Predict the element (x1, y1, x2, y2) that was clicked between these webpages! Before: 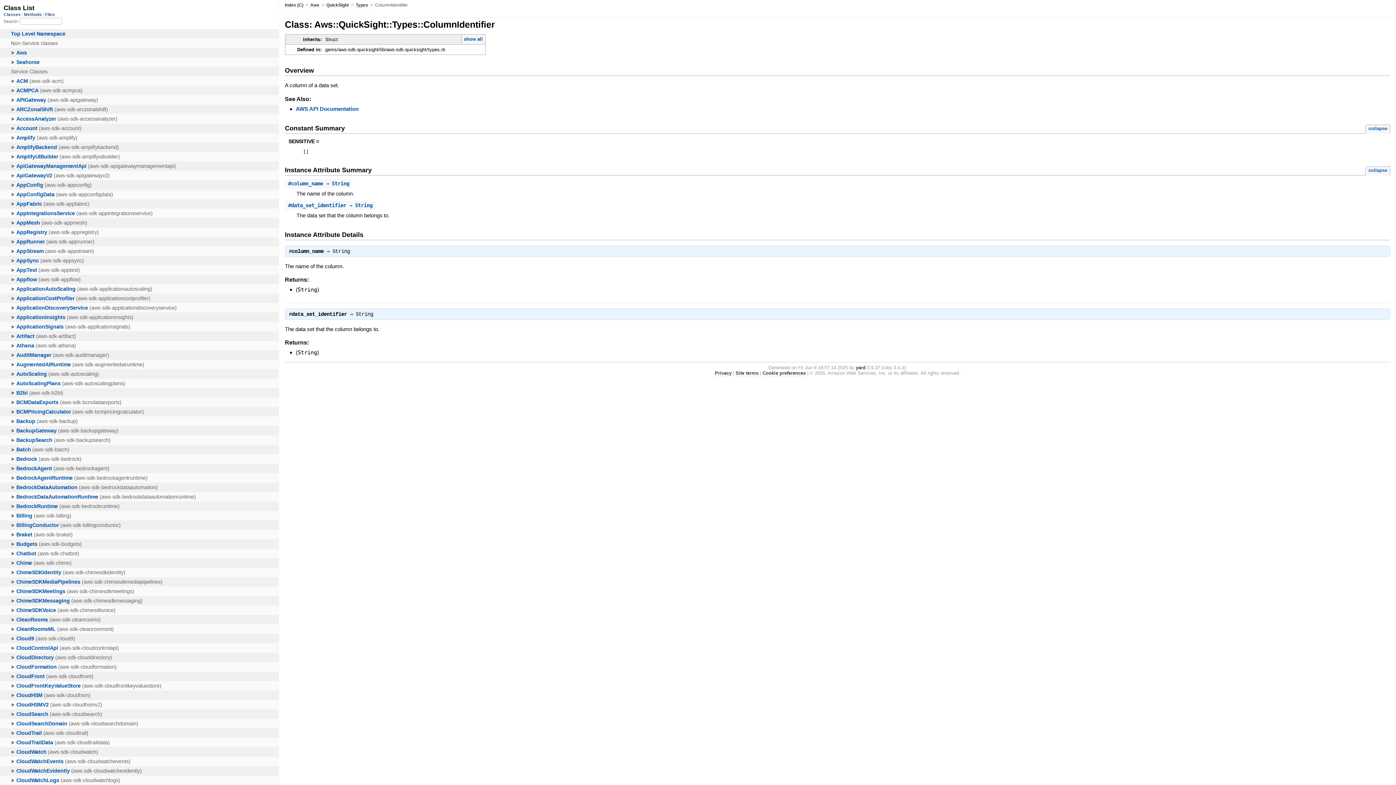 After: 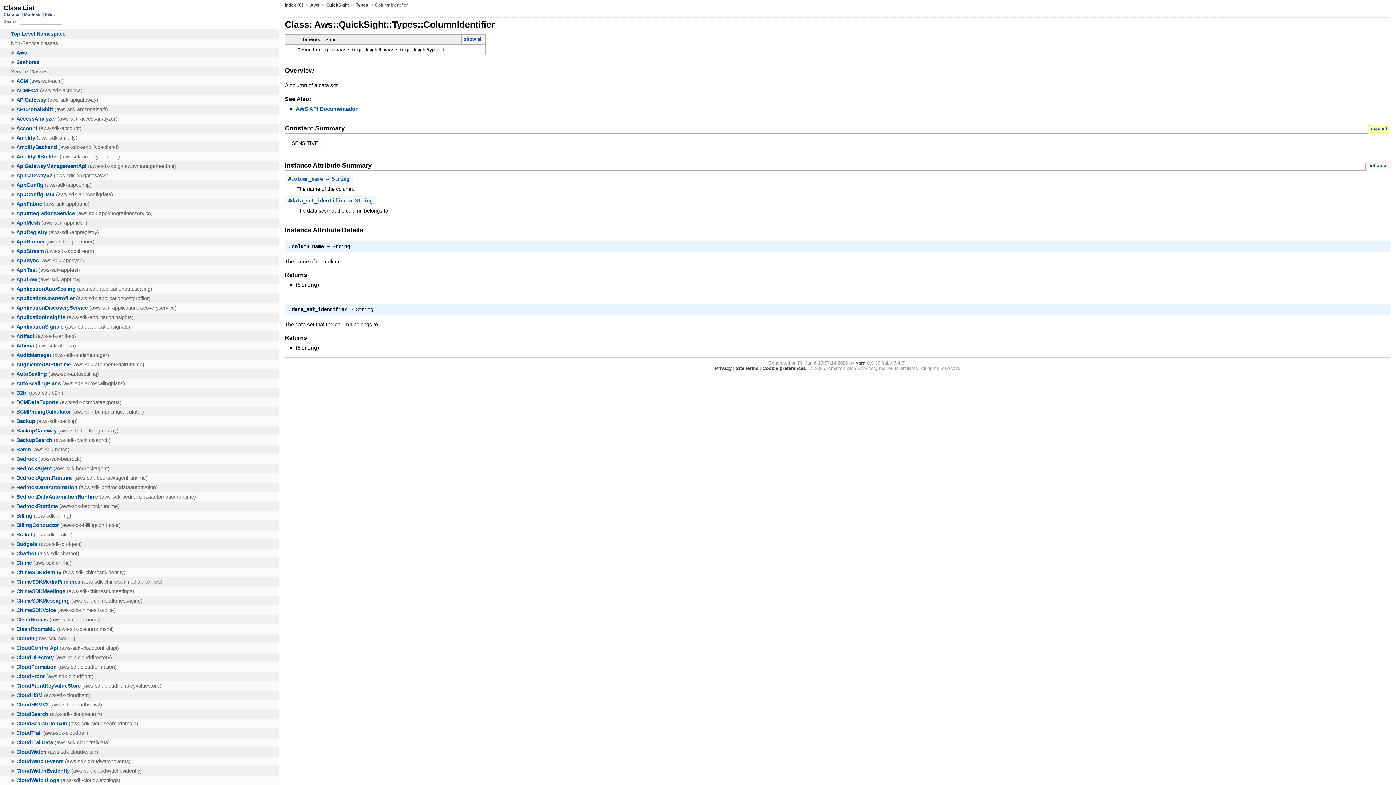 Action: bbox: (1365, 124, 1390, 133) label: collapse